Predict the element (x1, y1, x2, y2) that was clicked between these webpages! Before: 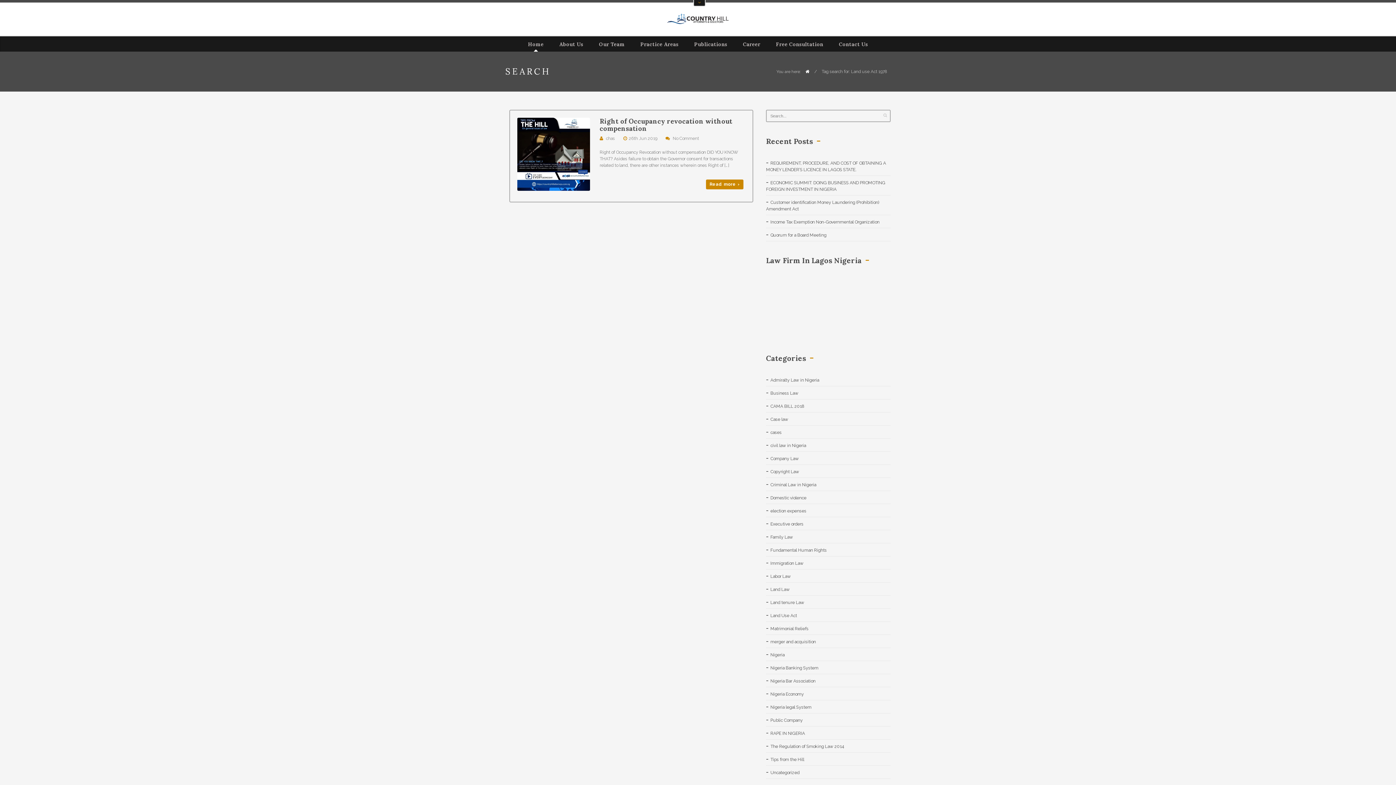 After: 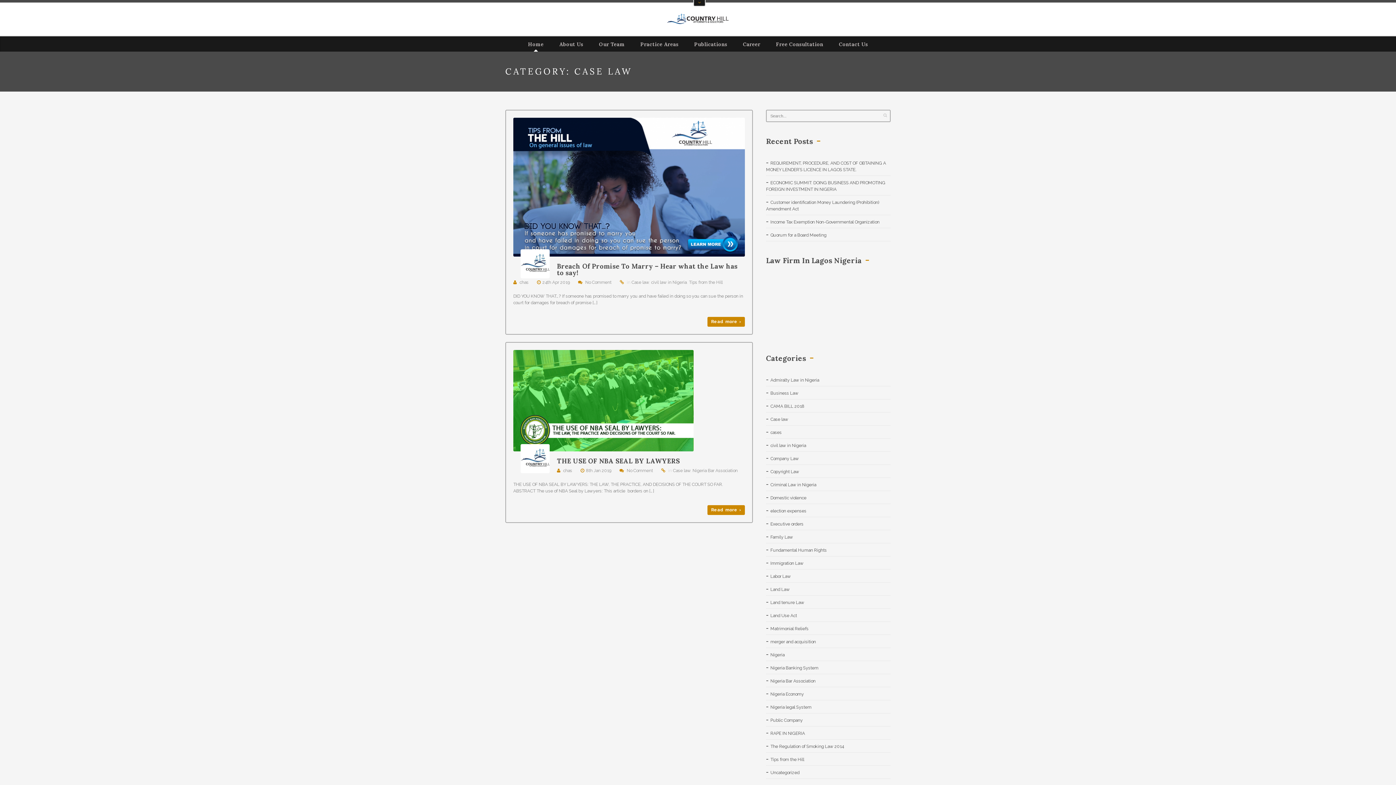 Action: label: Case law bbox: (766, 417, 788, 422)